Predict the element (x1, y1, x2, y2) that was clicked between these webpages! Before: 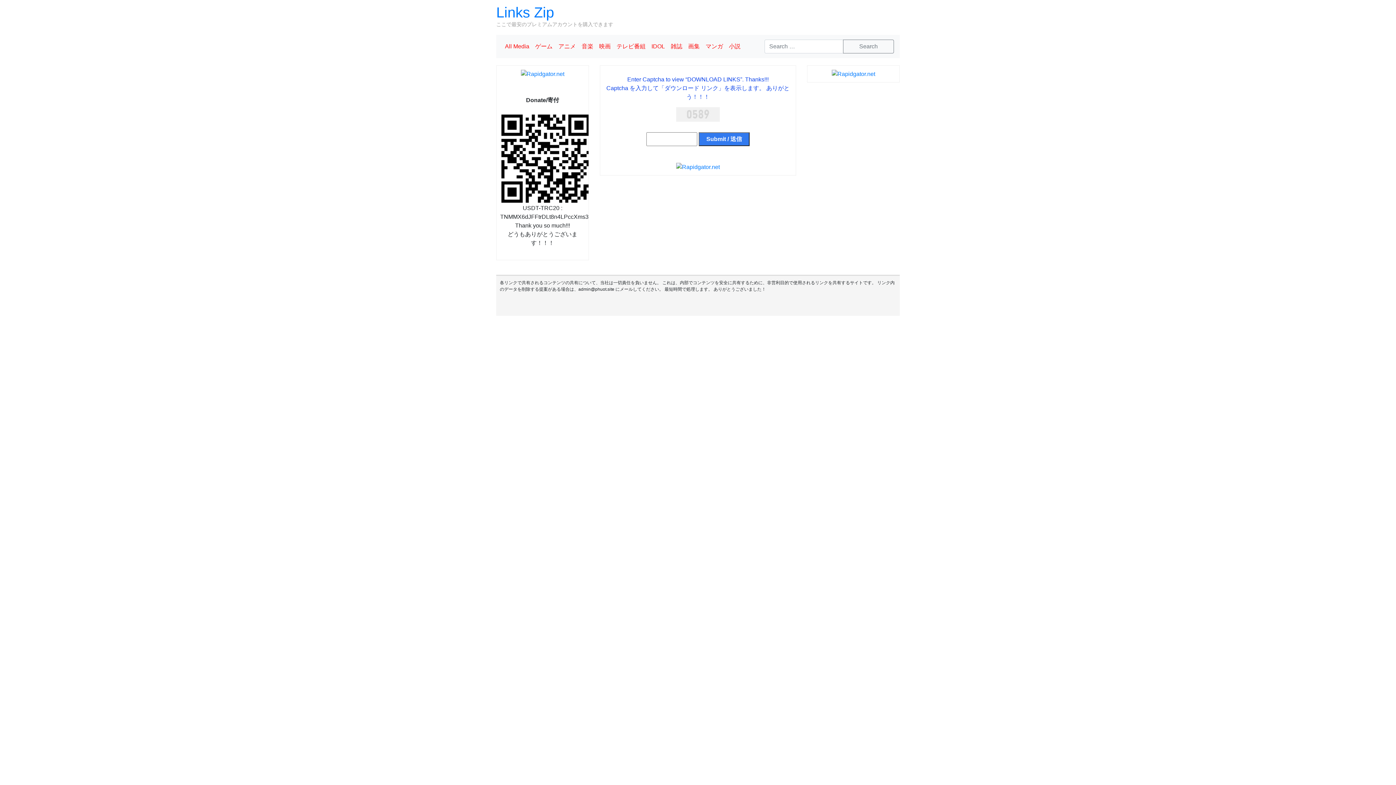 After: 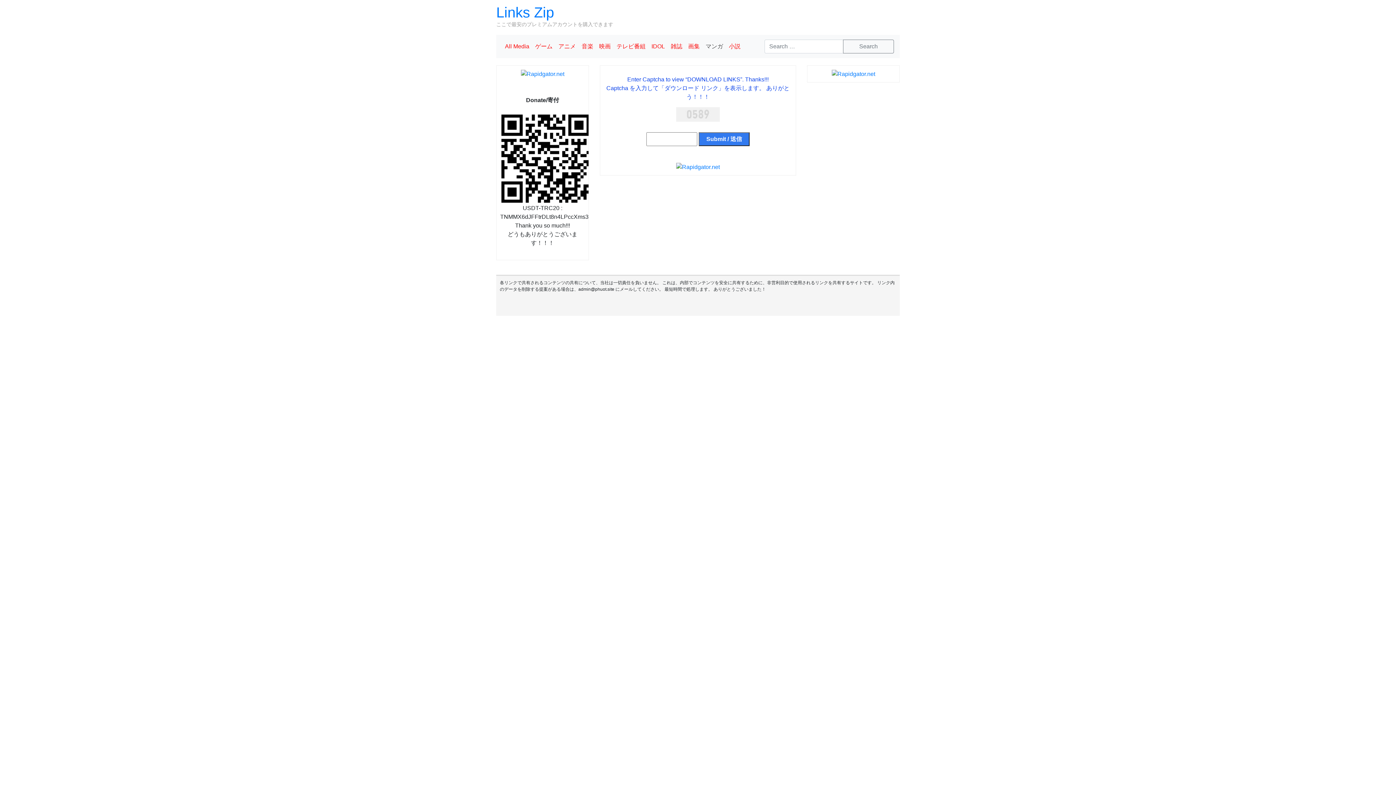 Action: bbox: (702, 39, 726, 53) label: マンガ